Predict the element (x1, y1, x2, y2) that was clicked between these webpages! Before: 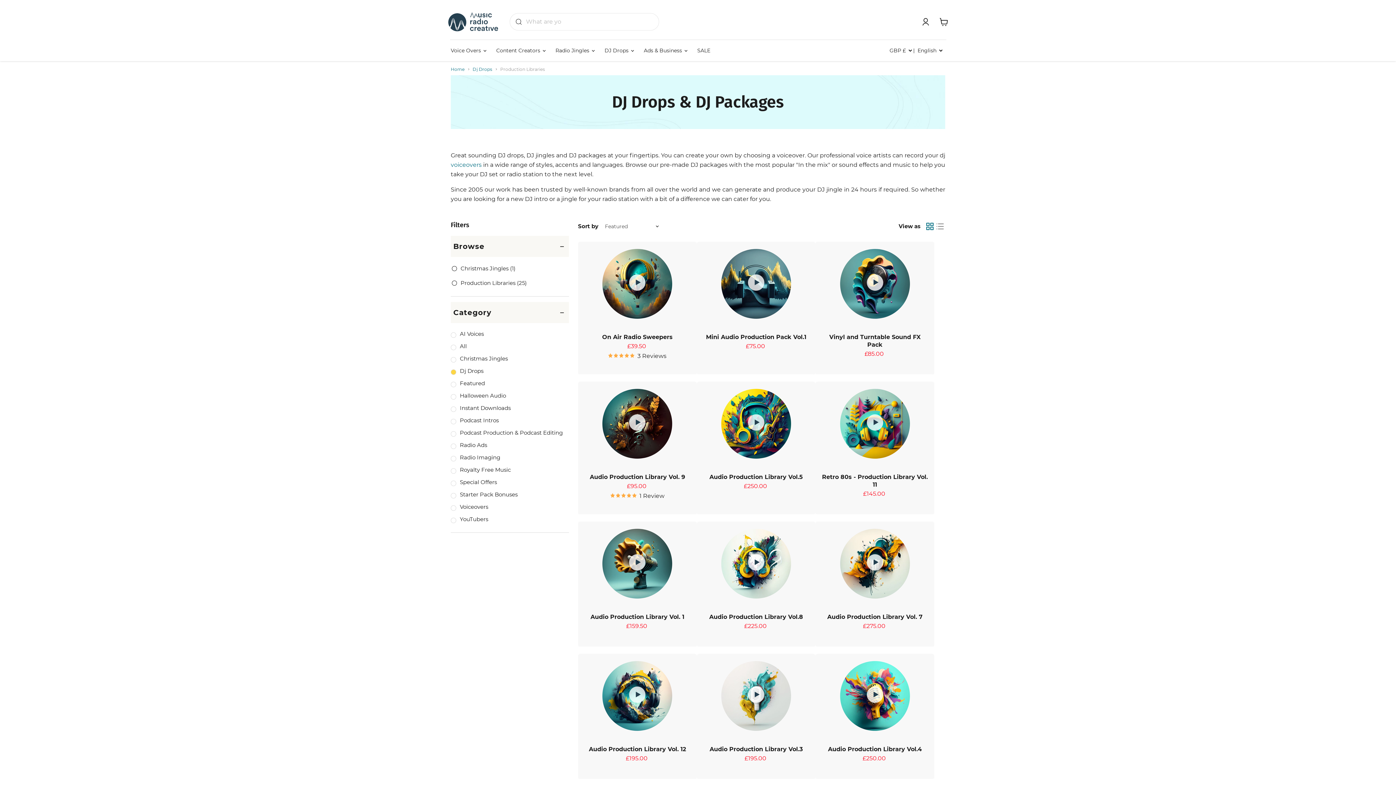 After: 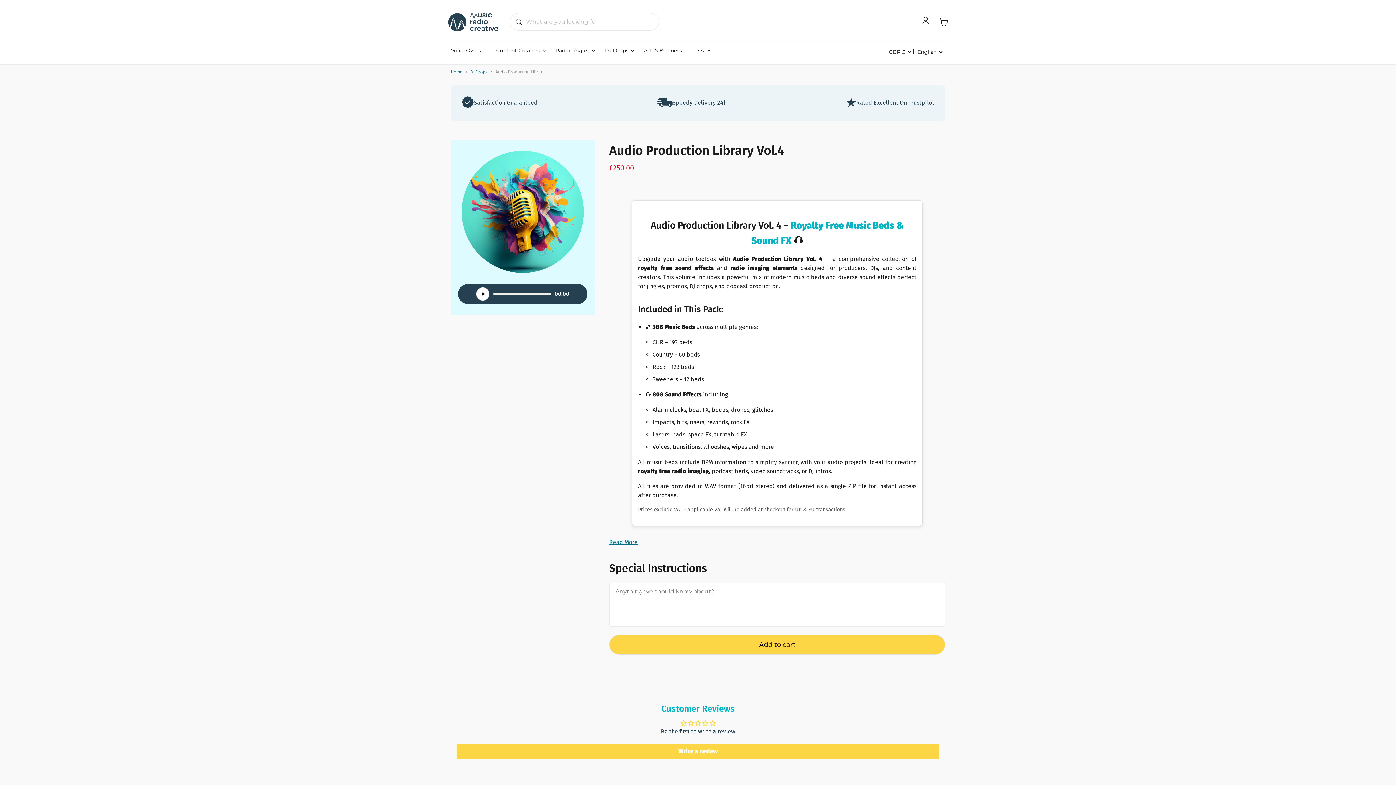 Action: label: Go to /collections/dj-jingles/products/production-library-vol-4 bbox: (828, 746, 922, 753)